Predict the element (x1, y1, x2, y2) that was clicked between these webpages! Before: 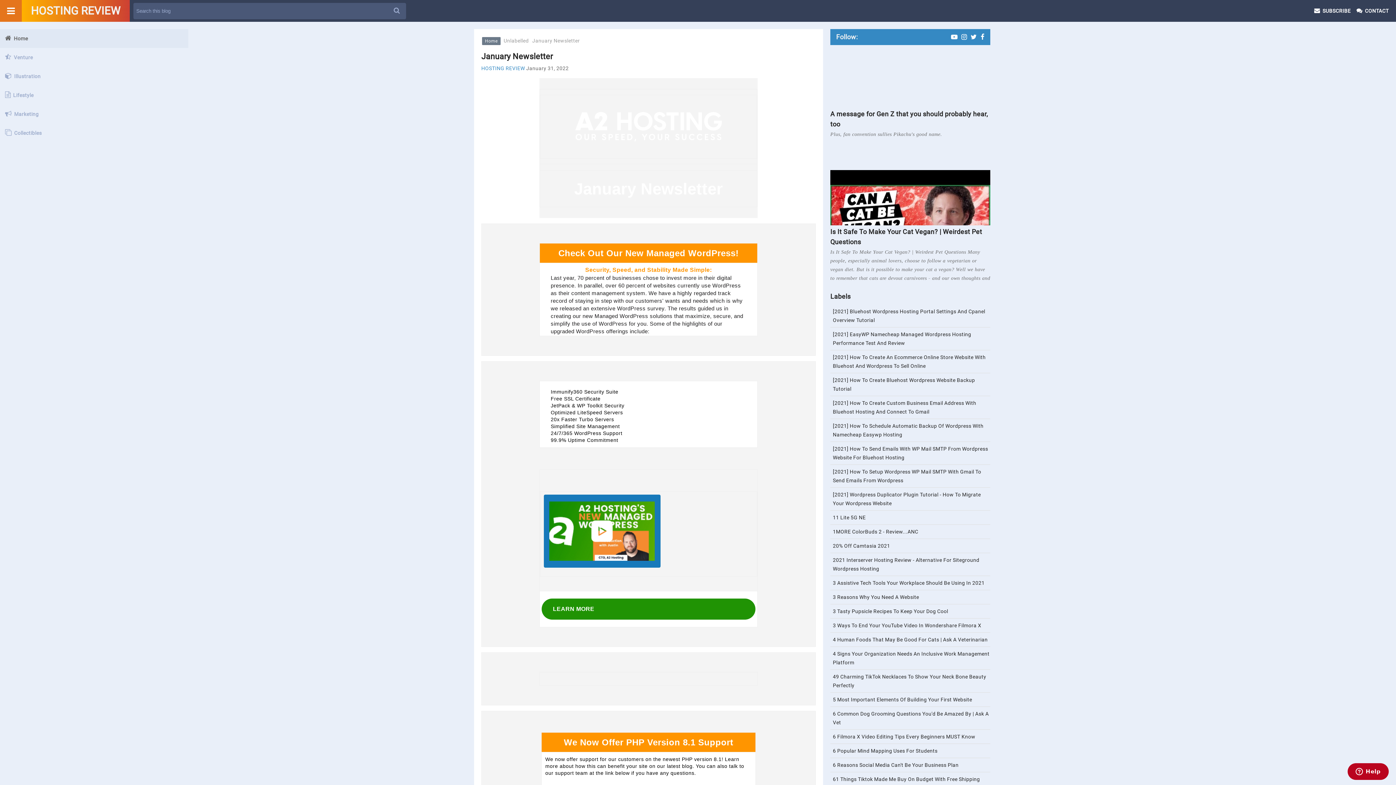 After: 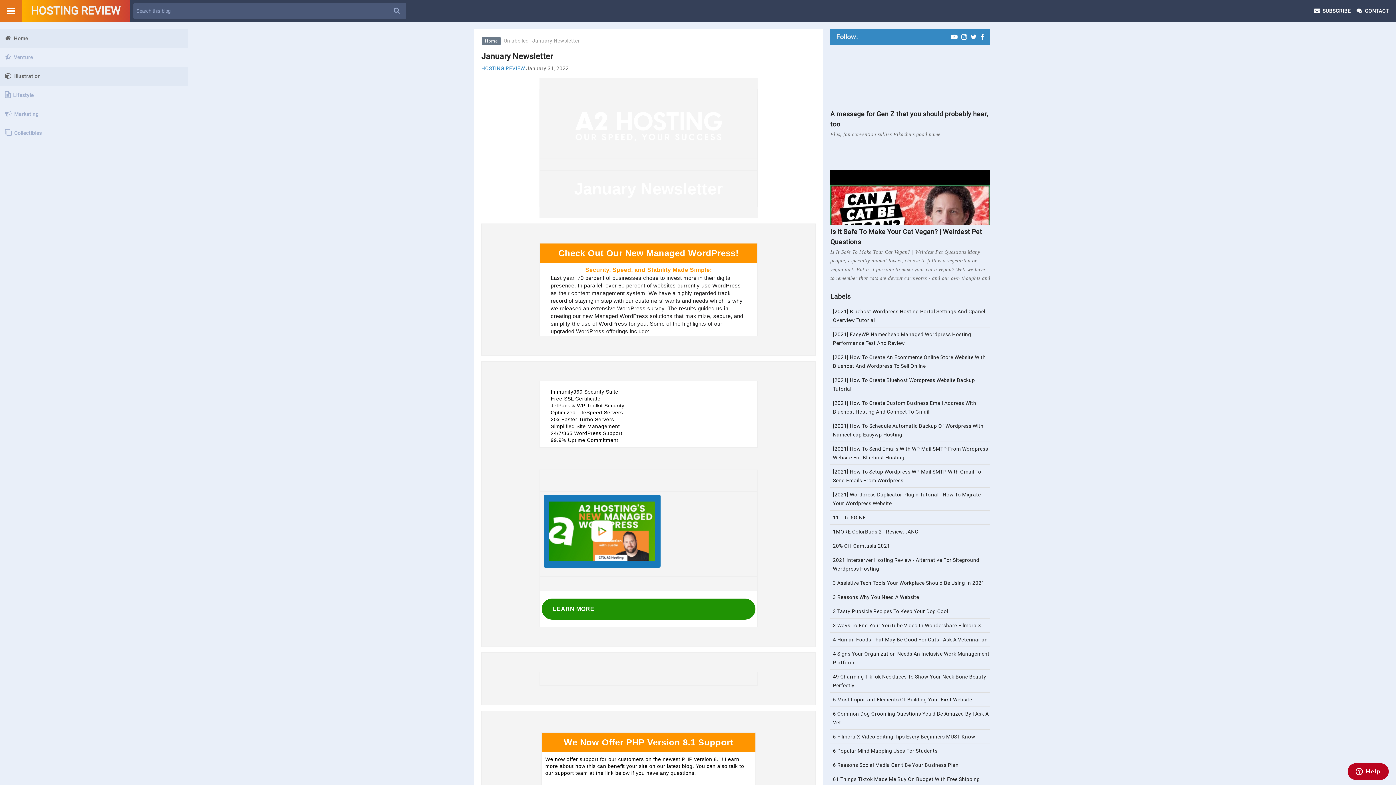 Action: bbox: (0, 66, 188, 85) label:  Illustration